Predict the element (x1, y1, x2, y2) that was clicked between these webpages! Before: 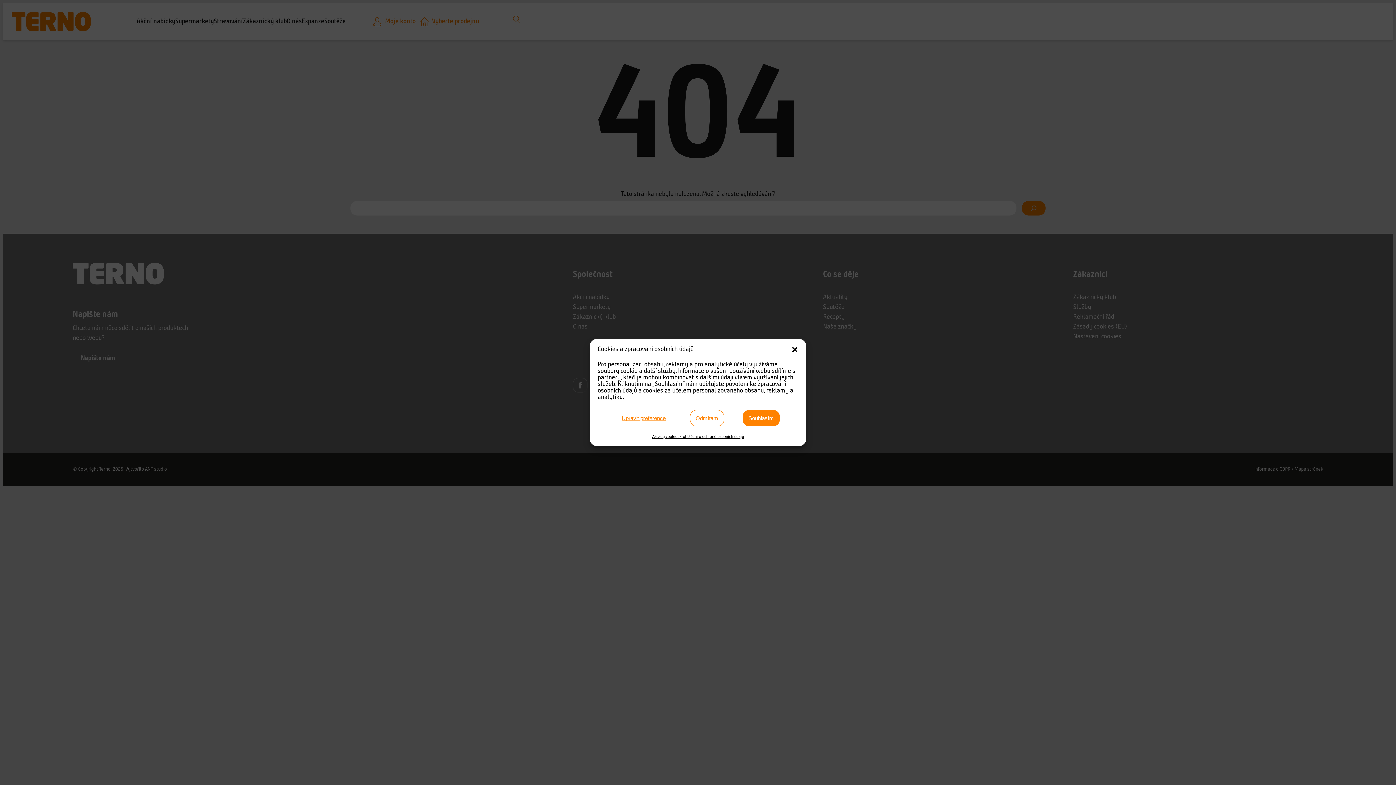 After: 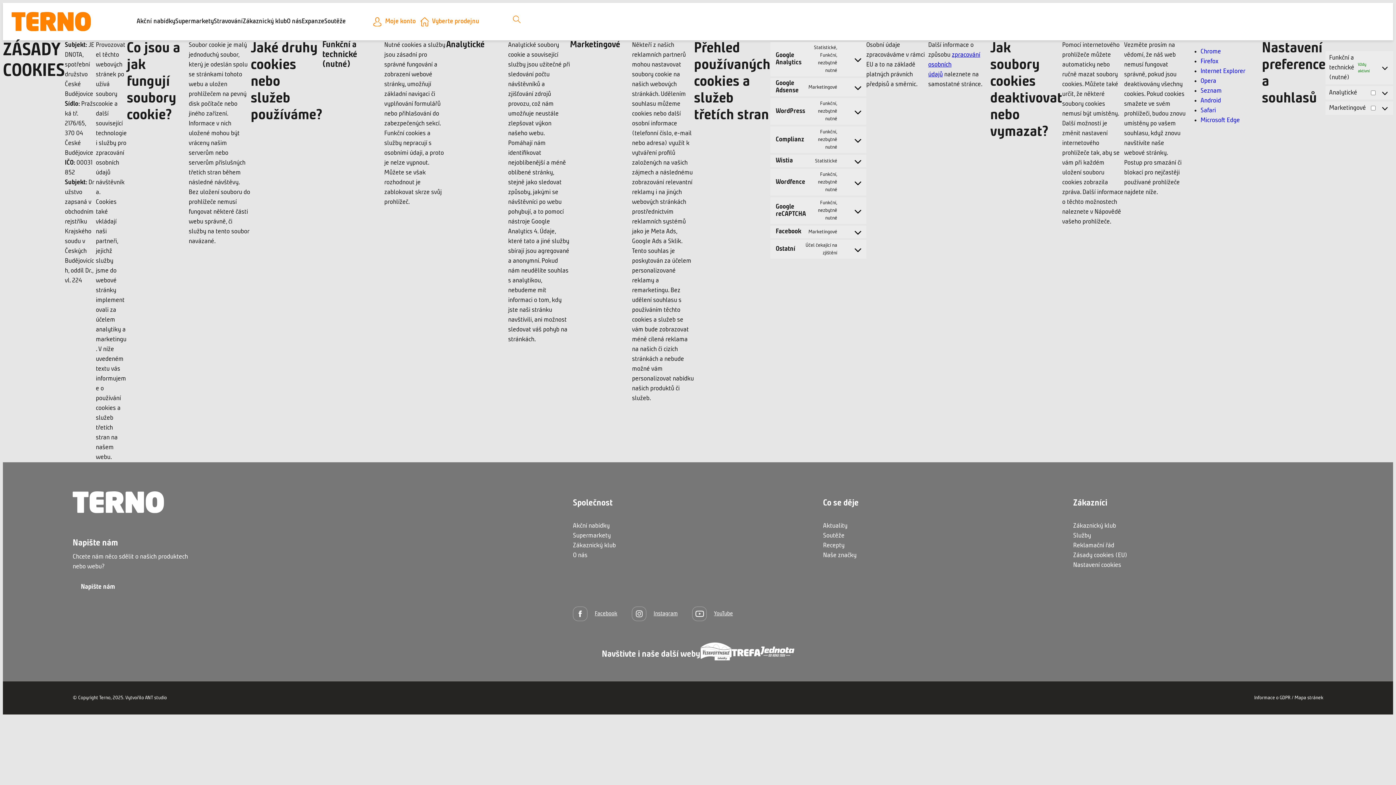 Action: label: Zásady cookies bbox: (652, 433, 679, 440)